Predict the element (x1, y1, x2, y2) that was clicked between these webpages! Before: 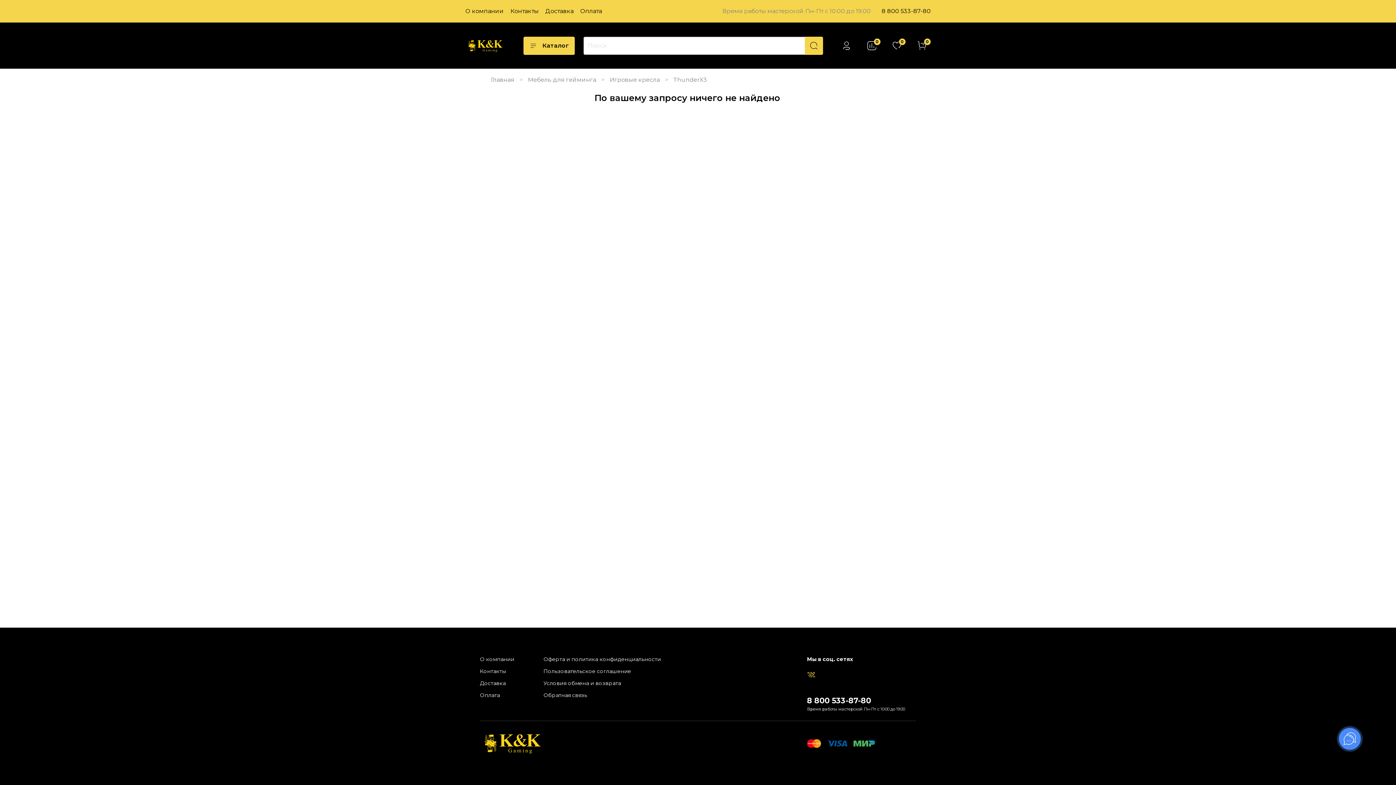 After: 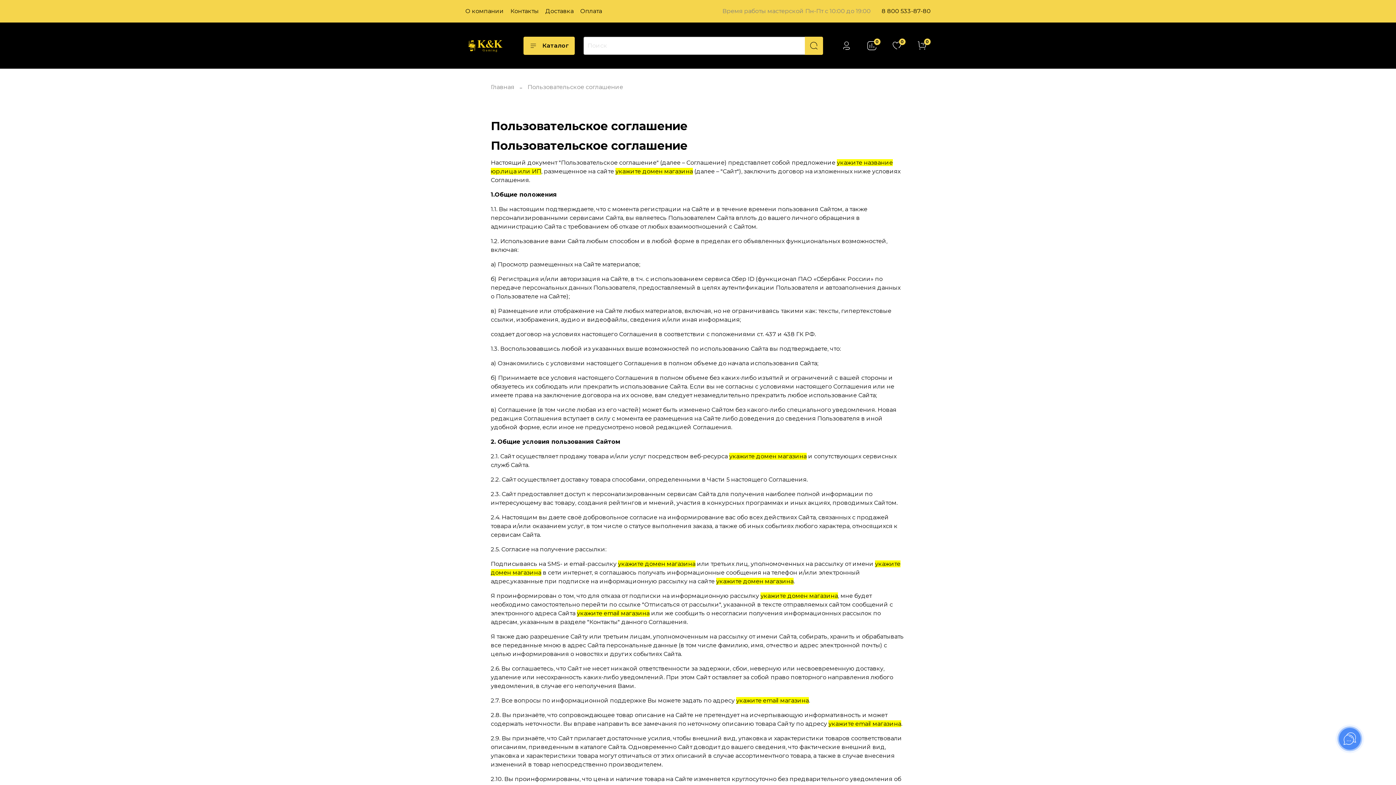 Action: bbox: (543, 667, 661, 675) label: Пользовательское соглашение